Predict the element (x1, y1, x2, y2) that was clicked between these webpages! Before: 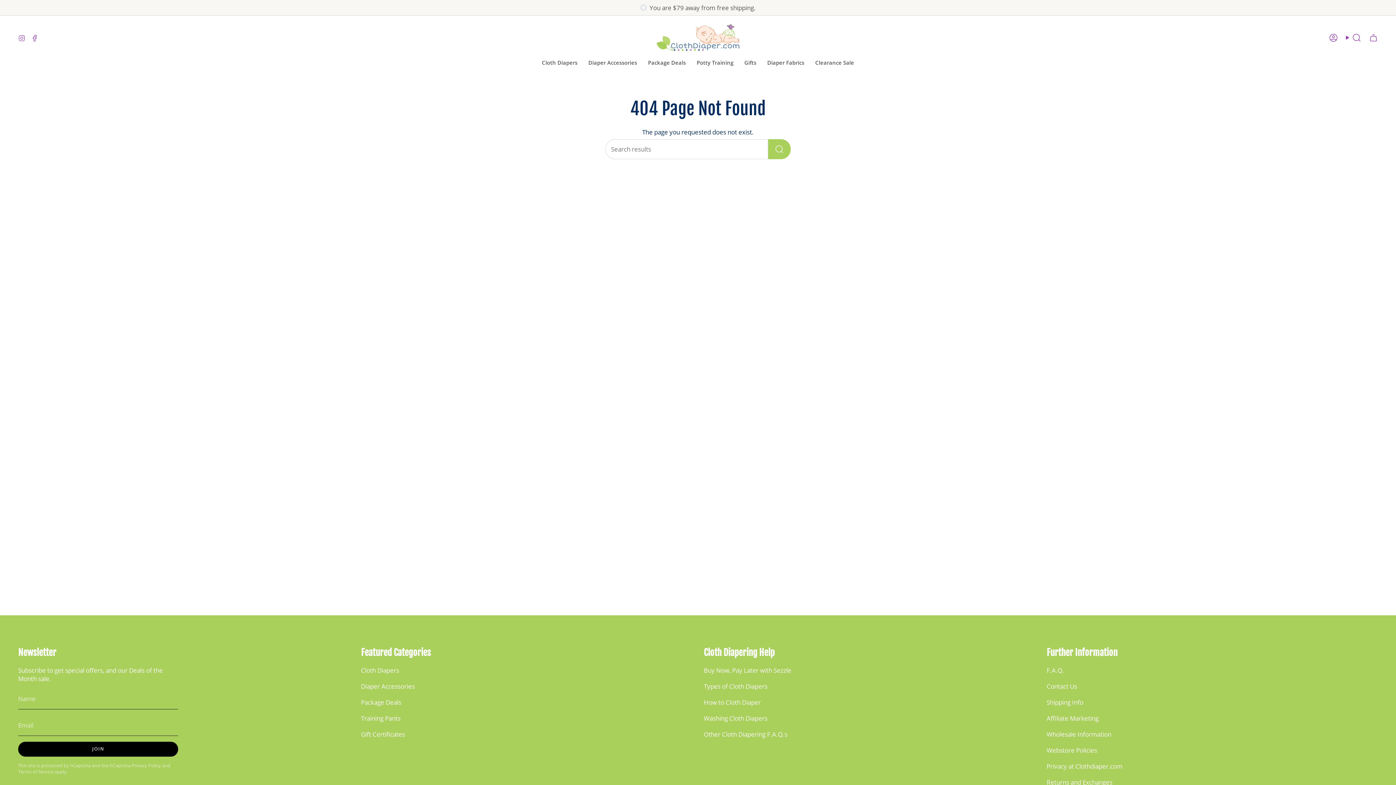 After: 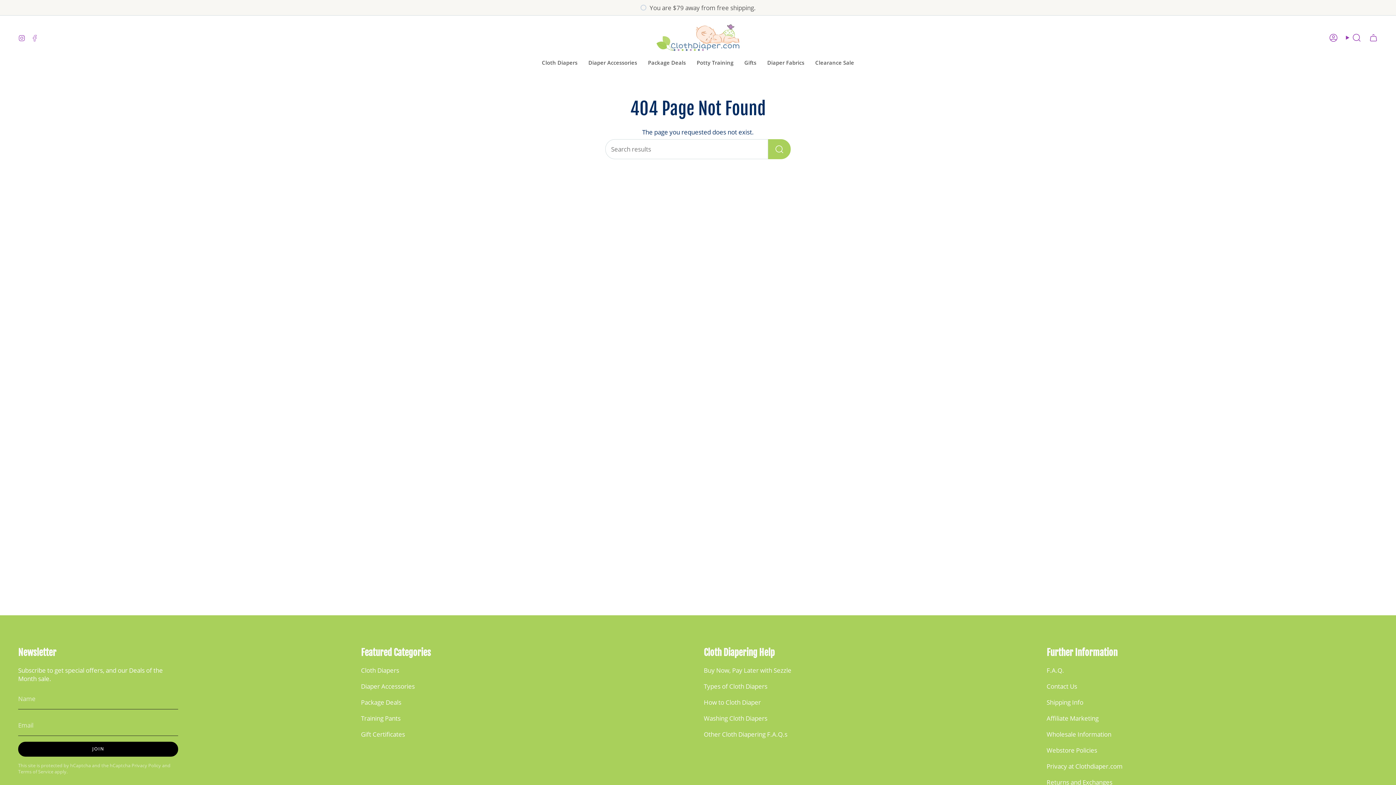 Action: label: Facebook bbox: (31, 33, 38, 41)